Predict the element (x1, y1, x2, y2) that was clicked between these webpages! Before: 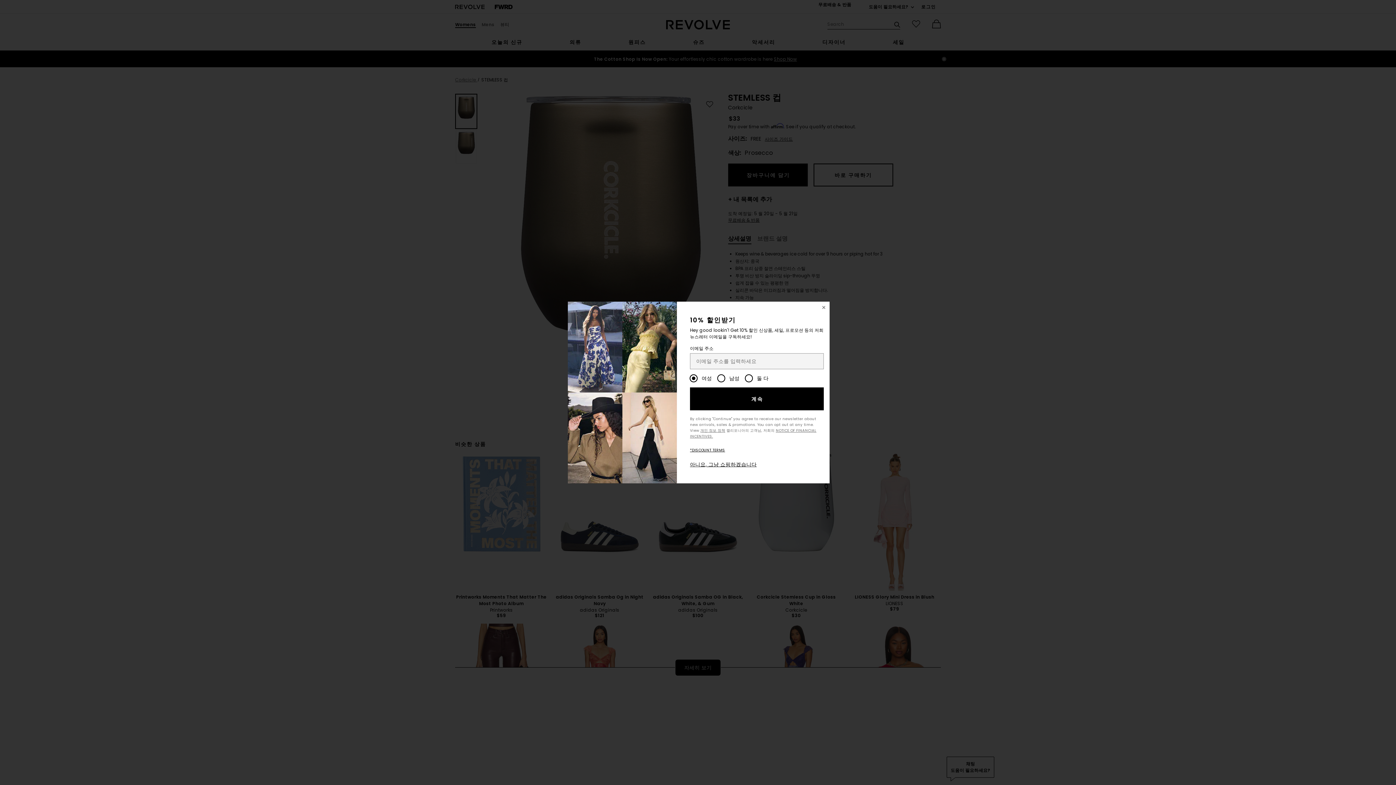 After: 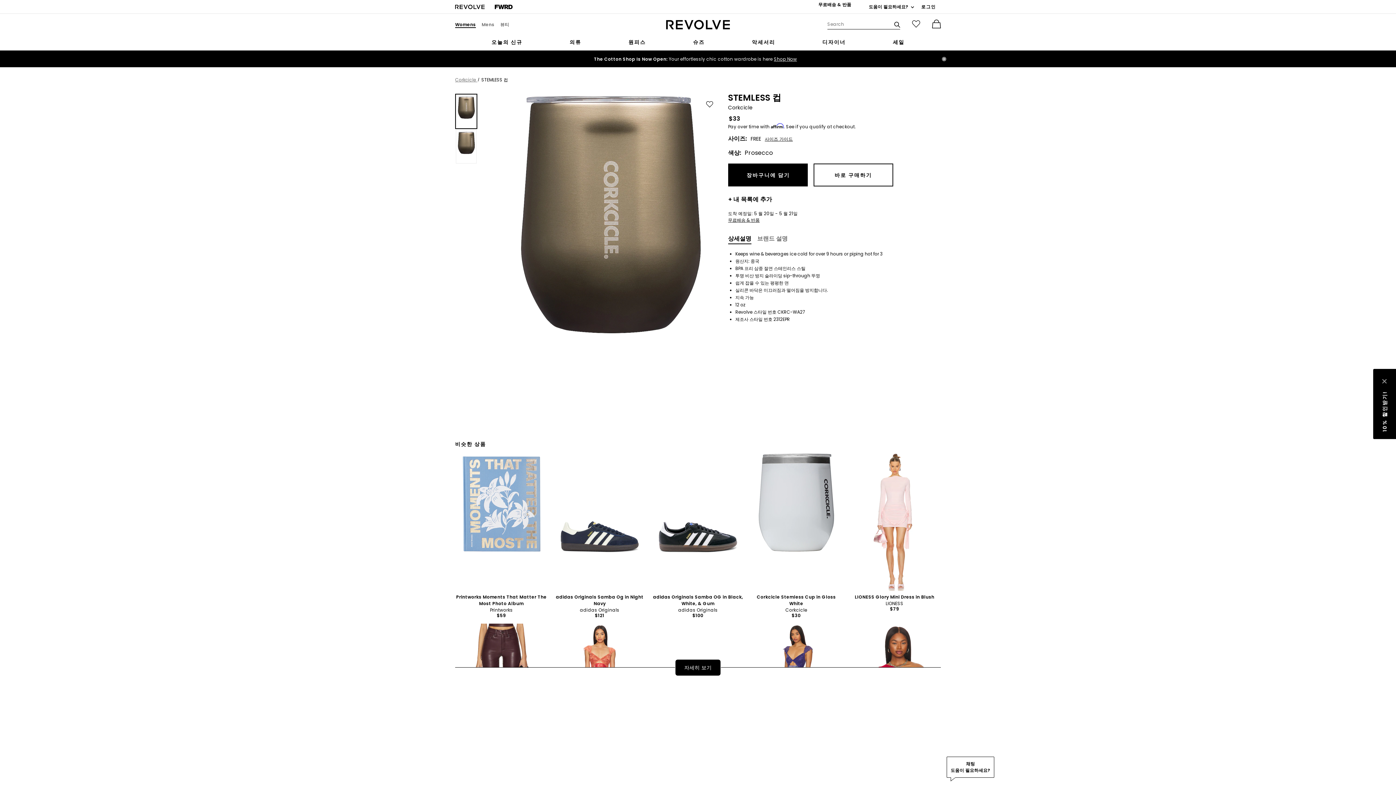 Action: label: 창 닫기 bbox: (818, 301, 829, 313)